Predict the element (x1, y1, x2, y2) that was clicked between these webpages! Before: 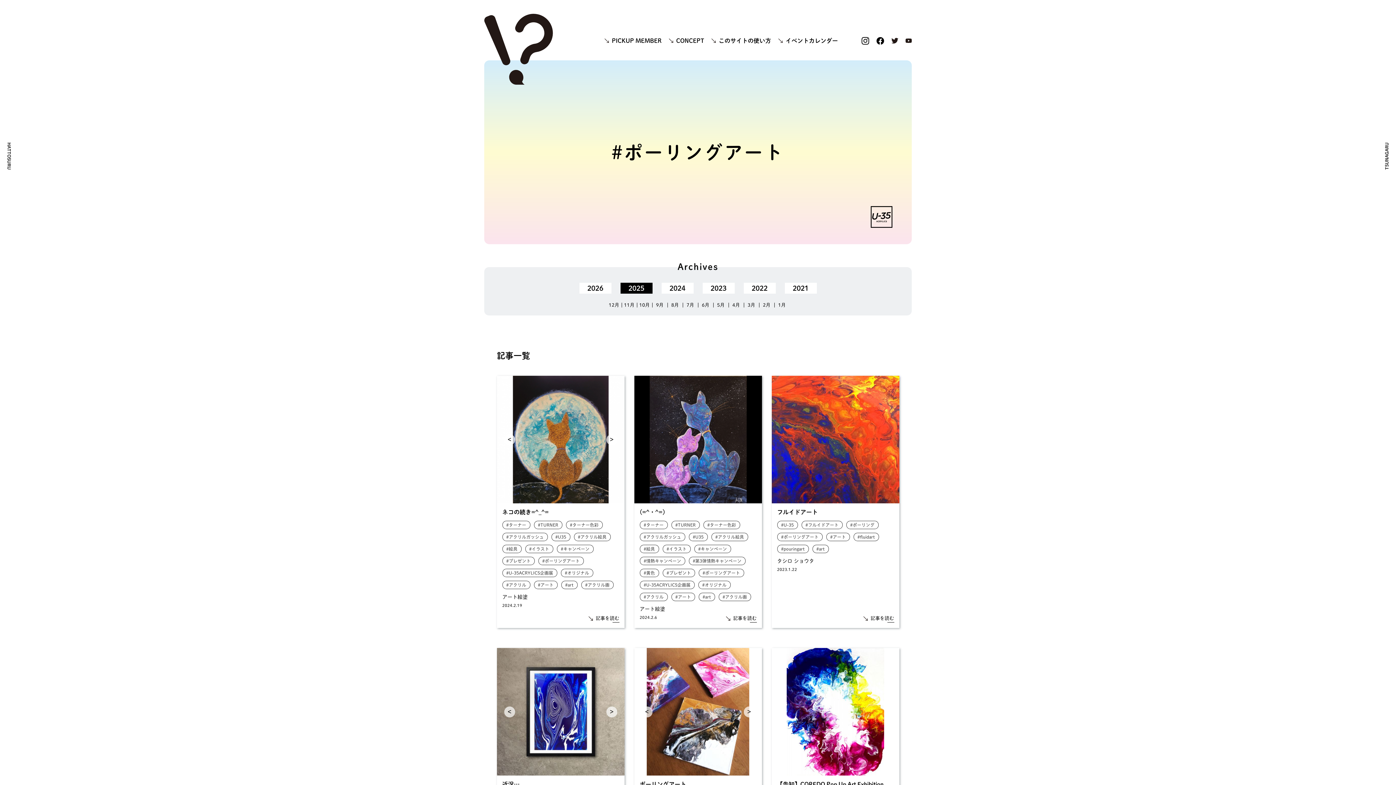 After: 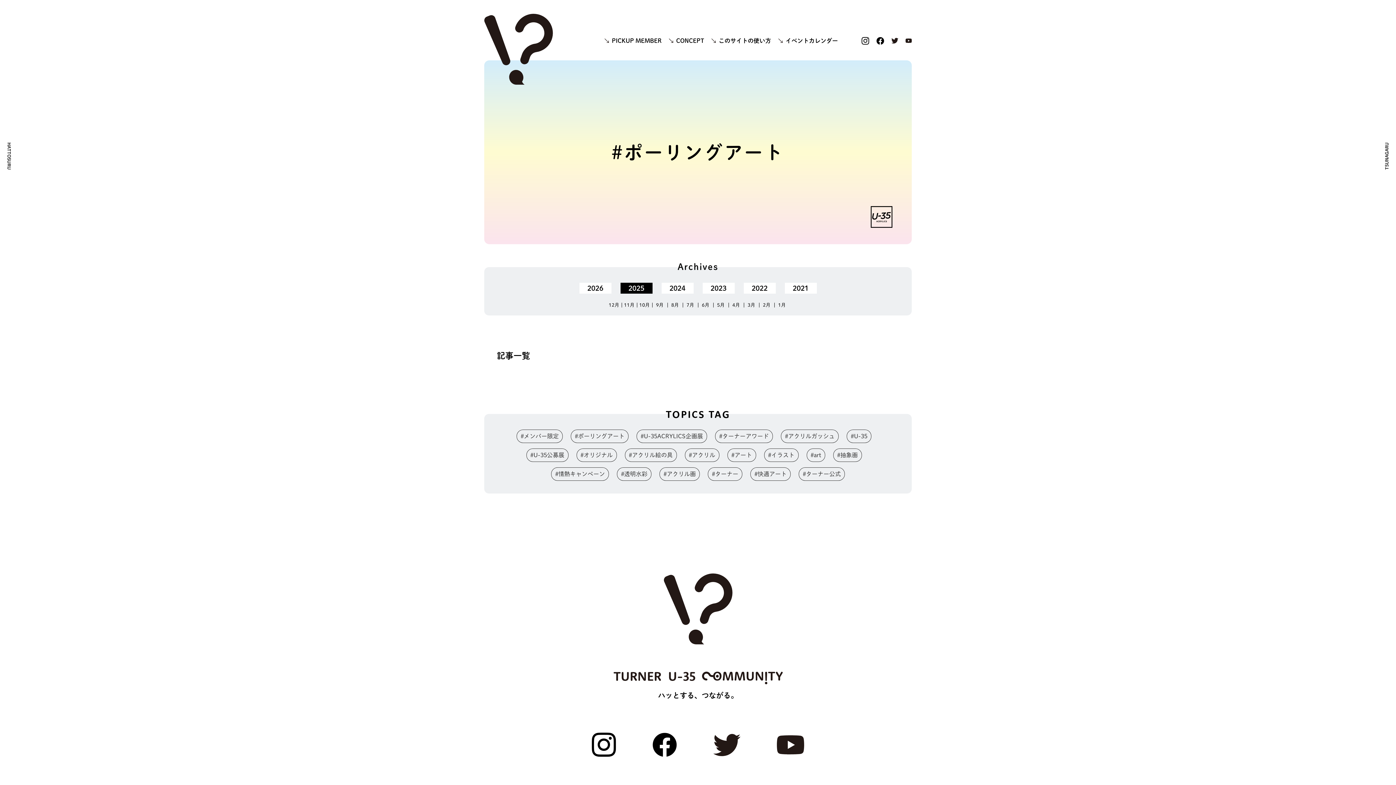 Action: bbox: (759, 302, 774, 307) label: 2月